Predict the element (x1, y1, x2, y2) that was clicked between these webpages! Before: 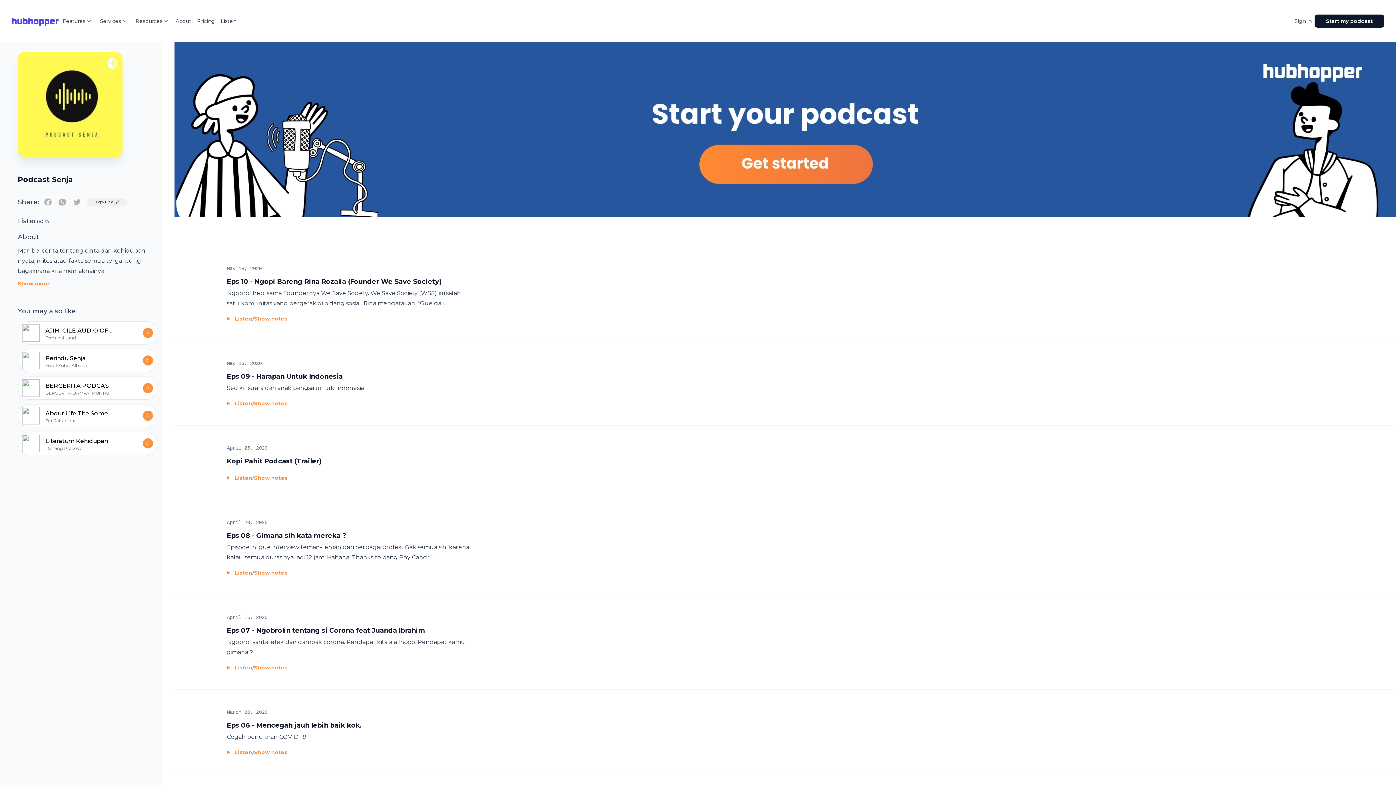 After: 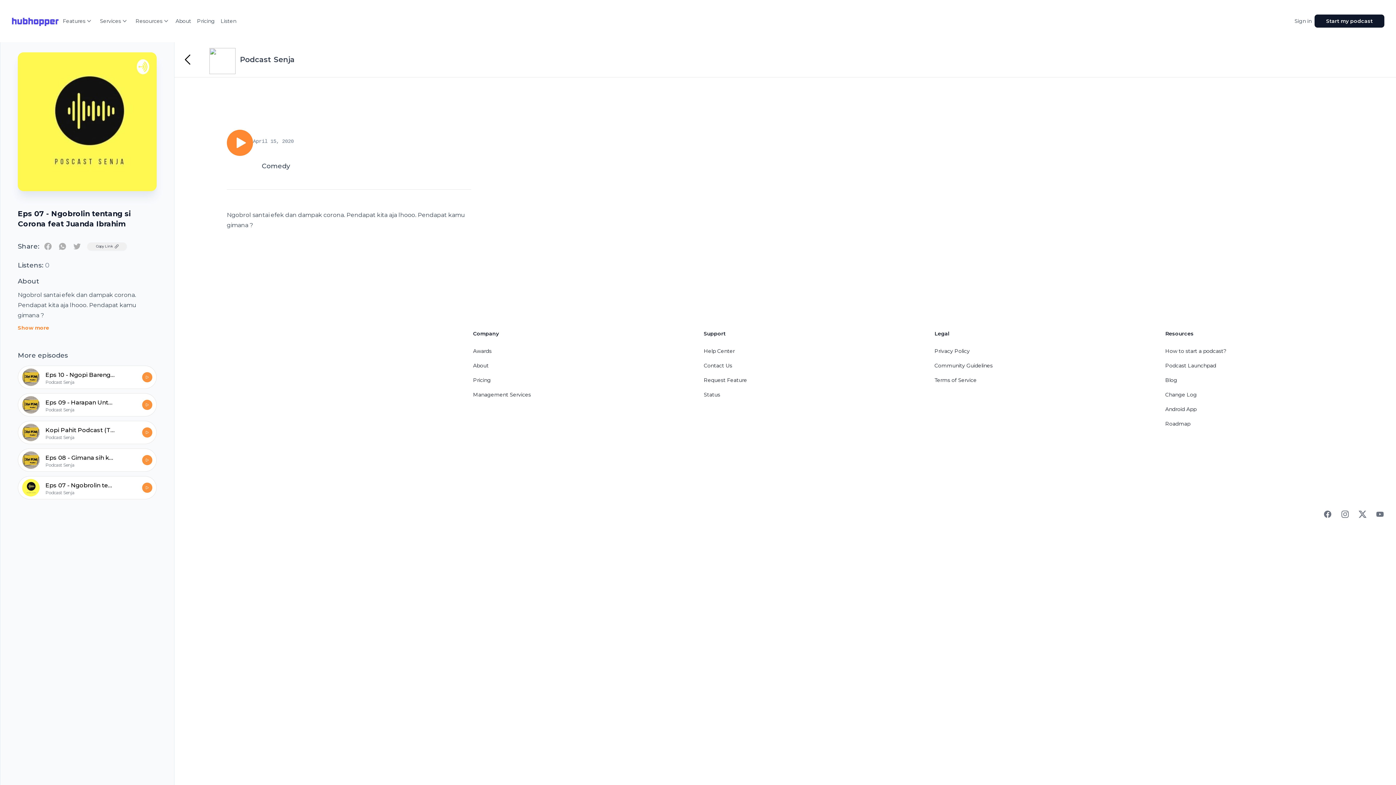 Action: bbox: (226, 626, 425, 634) label: Eps 07 - Ngobrolin tentang si Corona feat Juanda Ibrahim